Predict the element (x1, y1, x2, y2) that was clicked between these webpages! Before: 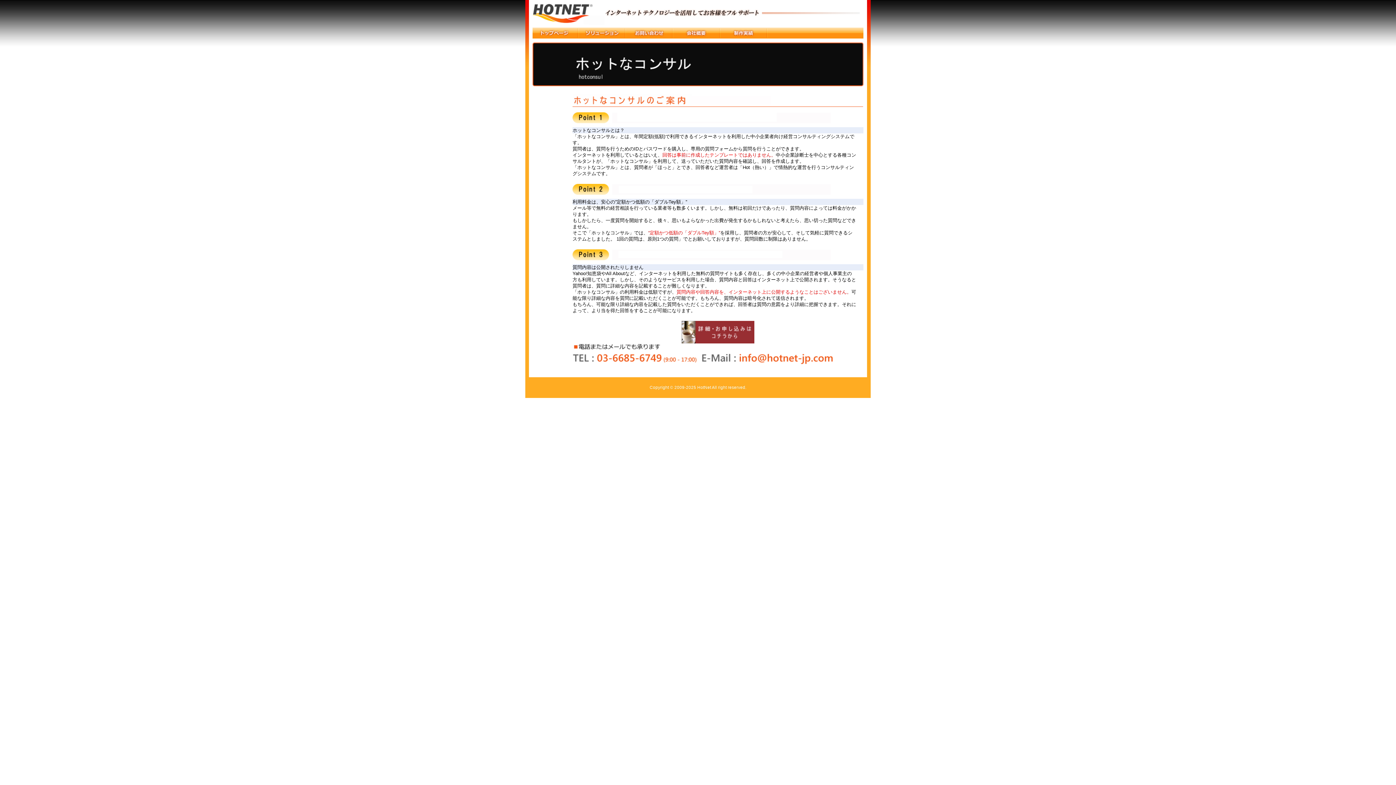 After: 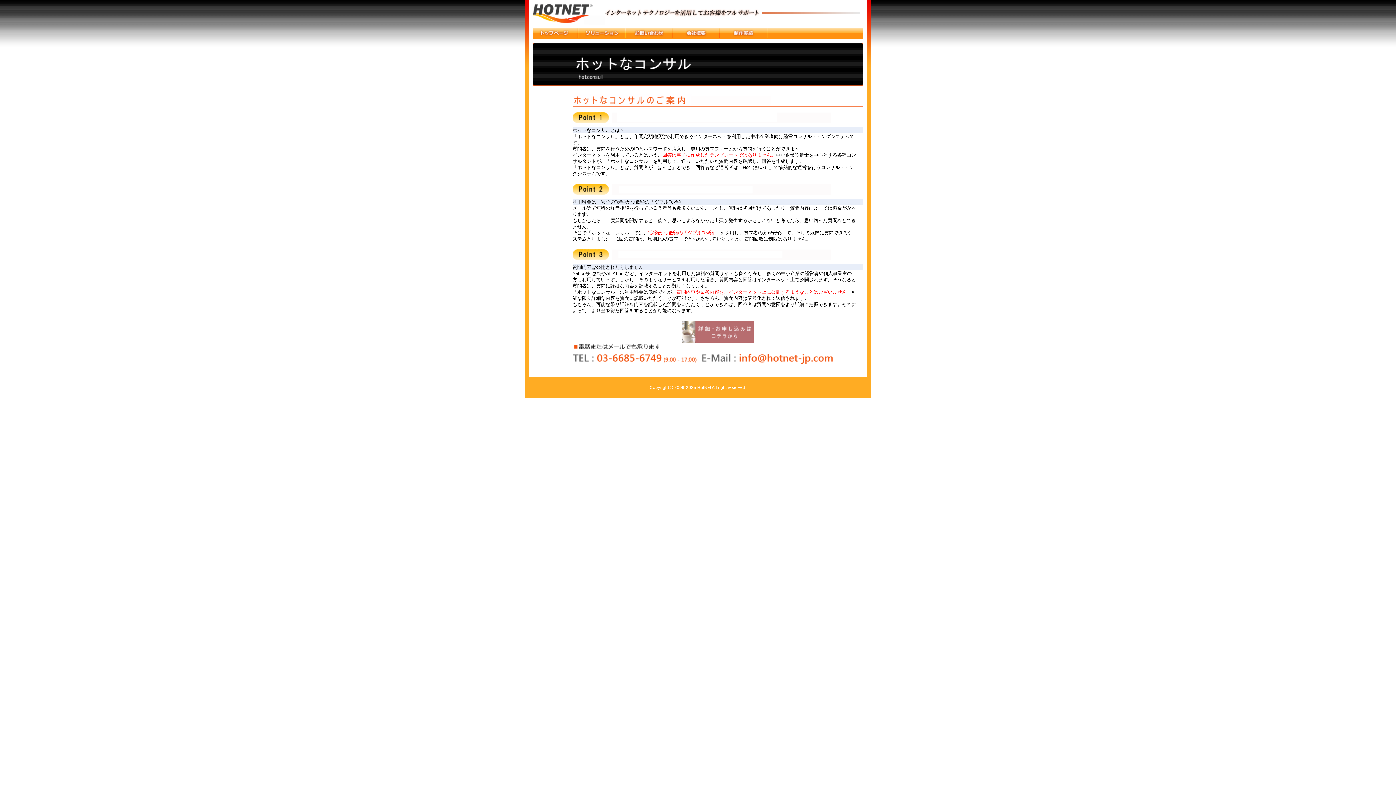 Action: bbox: (681, 338, 754, 343)